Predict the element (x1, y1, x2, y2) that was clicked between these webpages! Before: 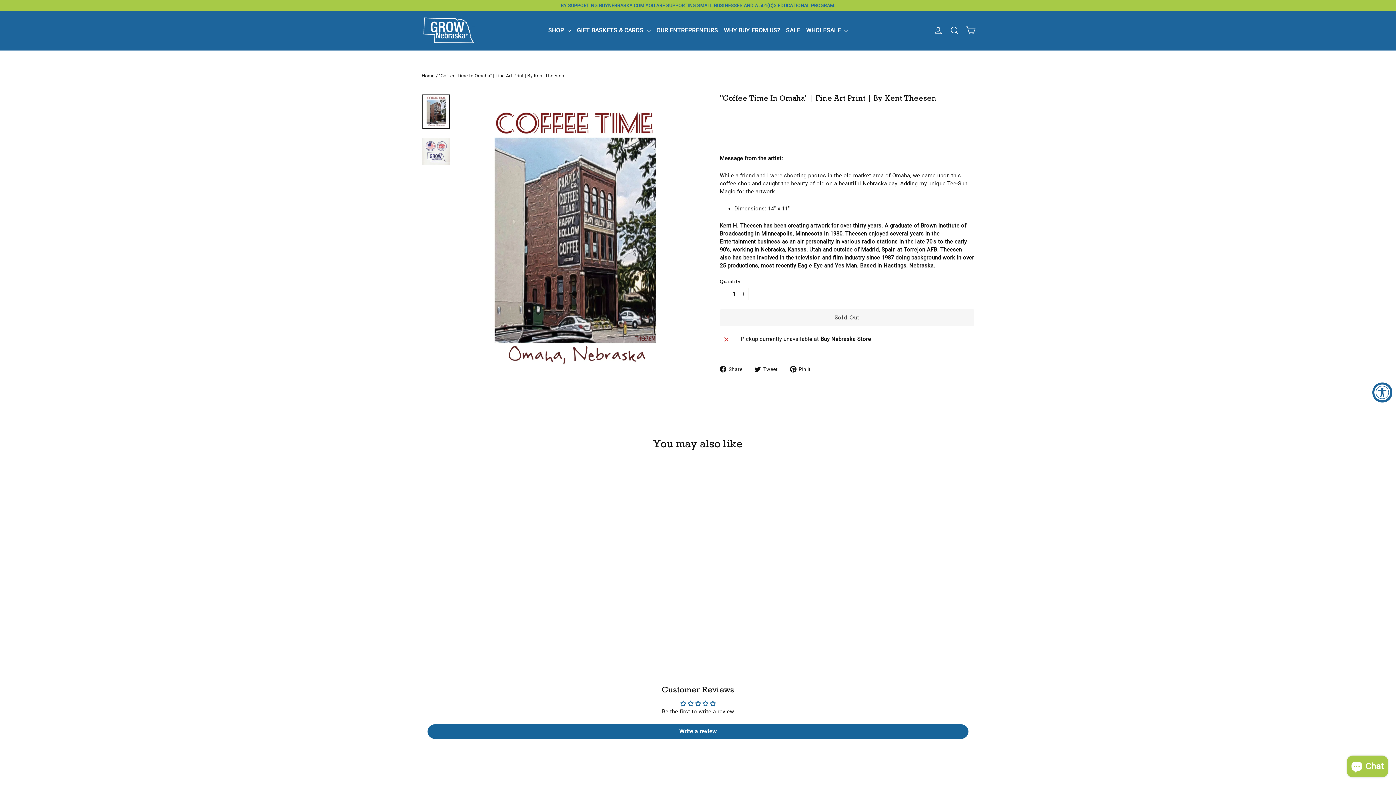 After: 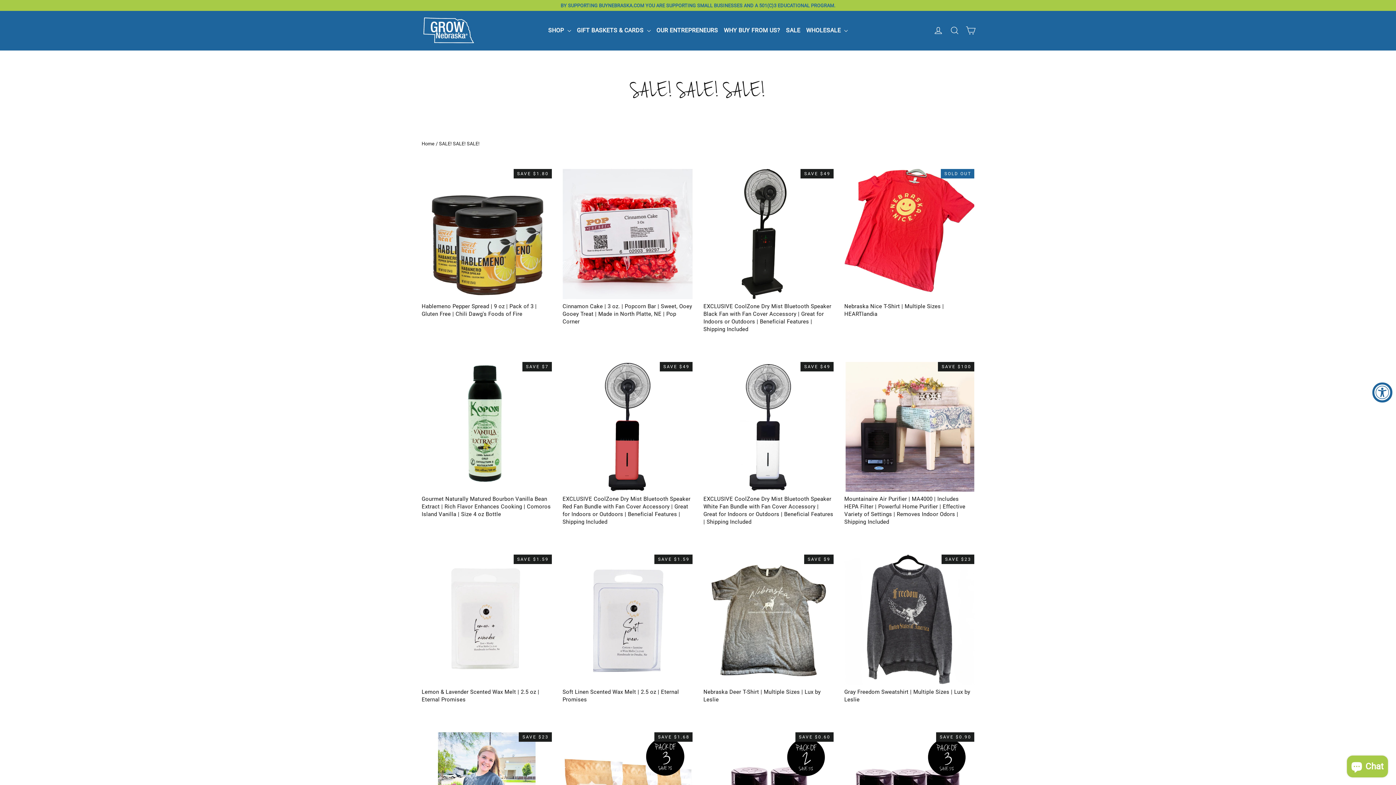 Action: bbox: (783, 22, 803, 38) label: SALE